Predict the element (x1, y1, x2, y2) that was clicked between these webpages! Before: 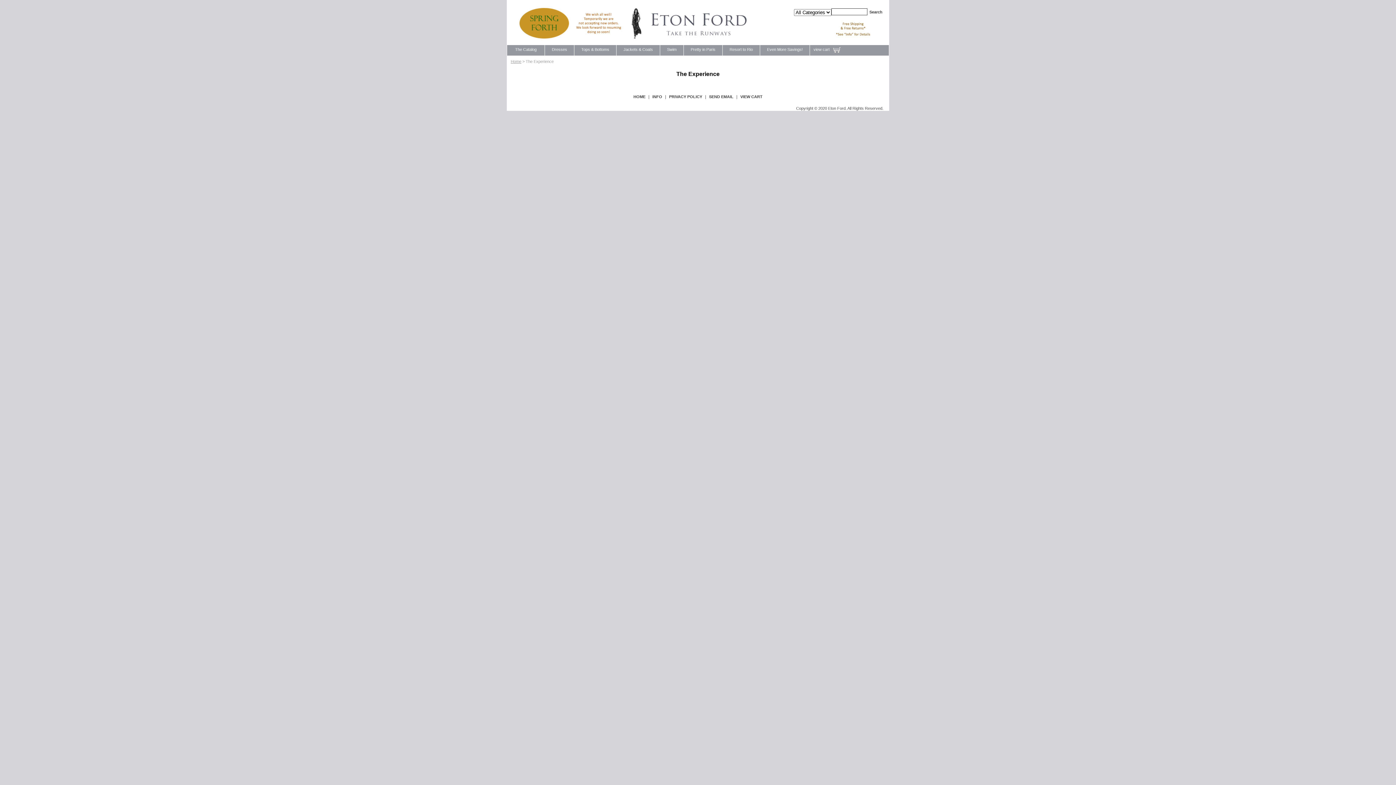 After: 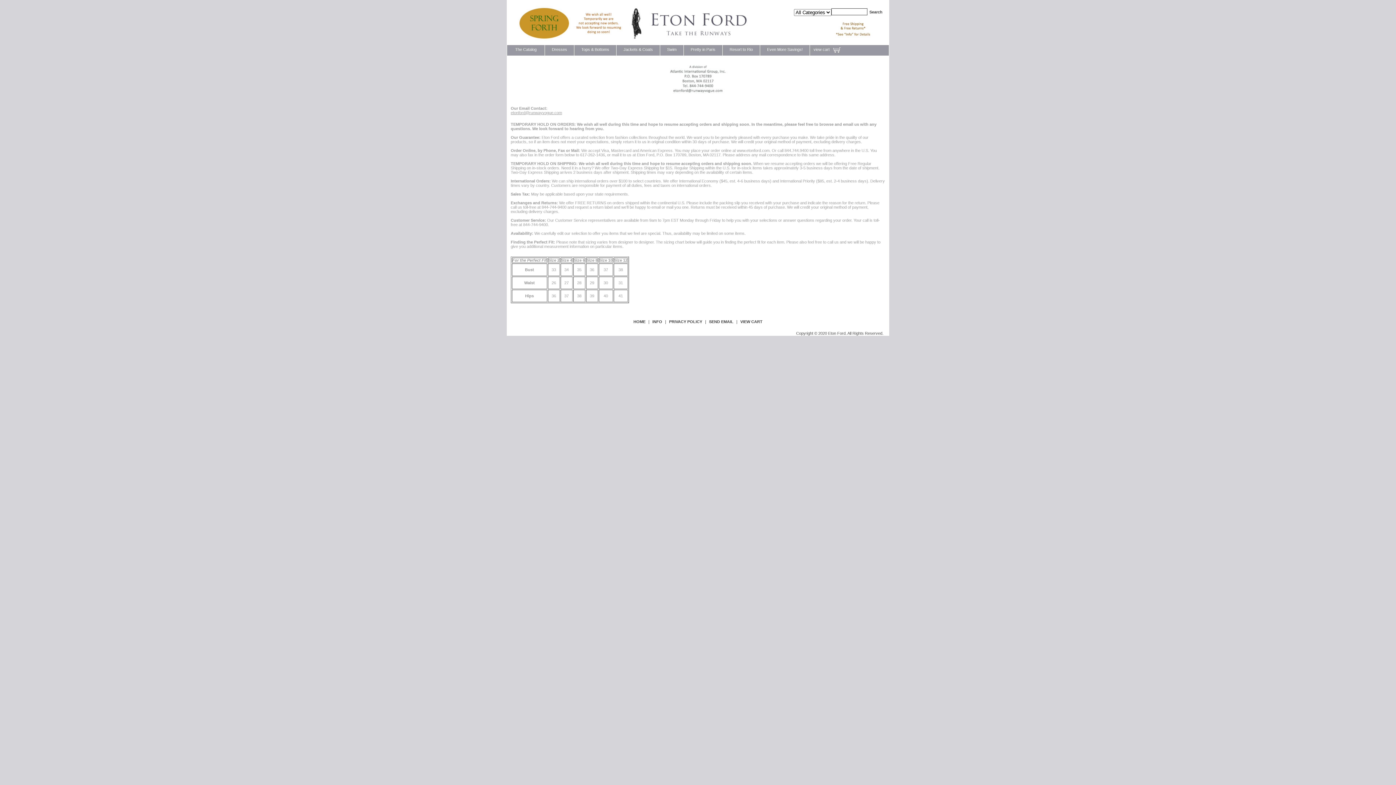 Action: label: INFO bbox: (650, 94, 664, 98)